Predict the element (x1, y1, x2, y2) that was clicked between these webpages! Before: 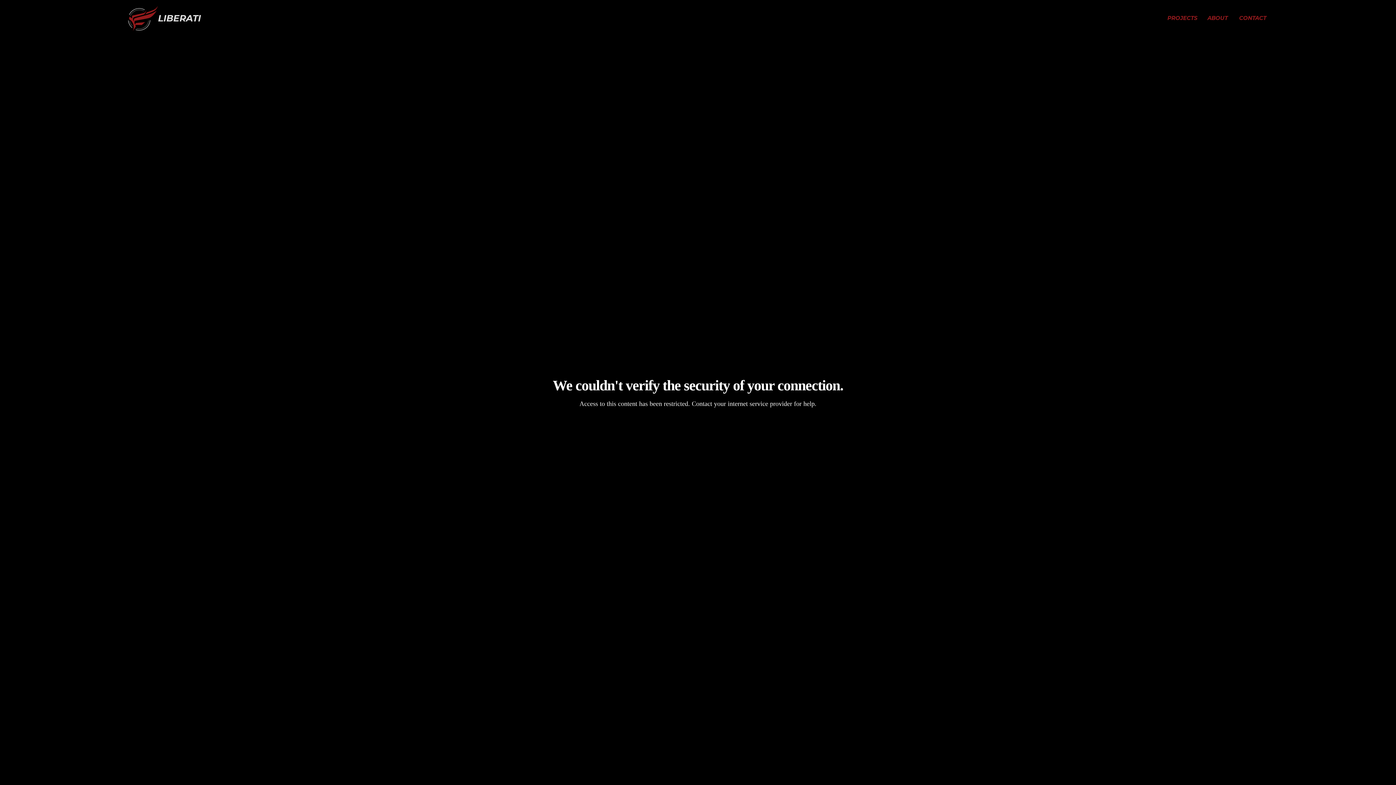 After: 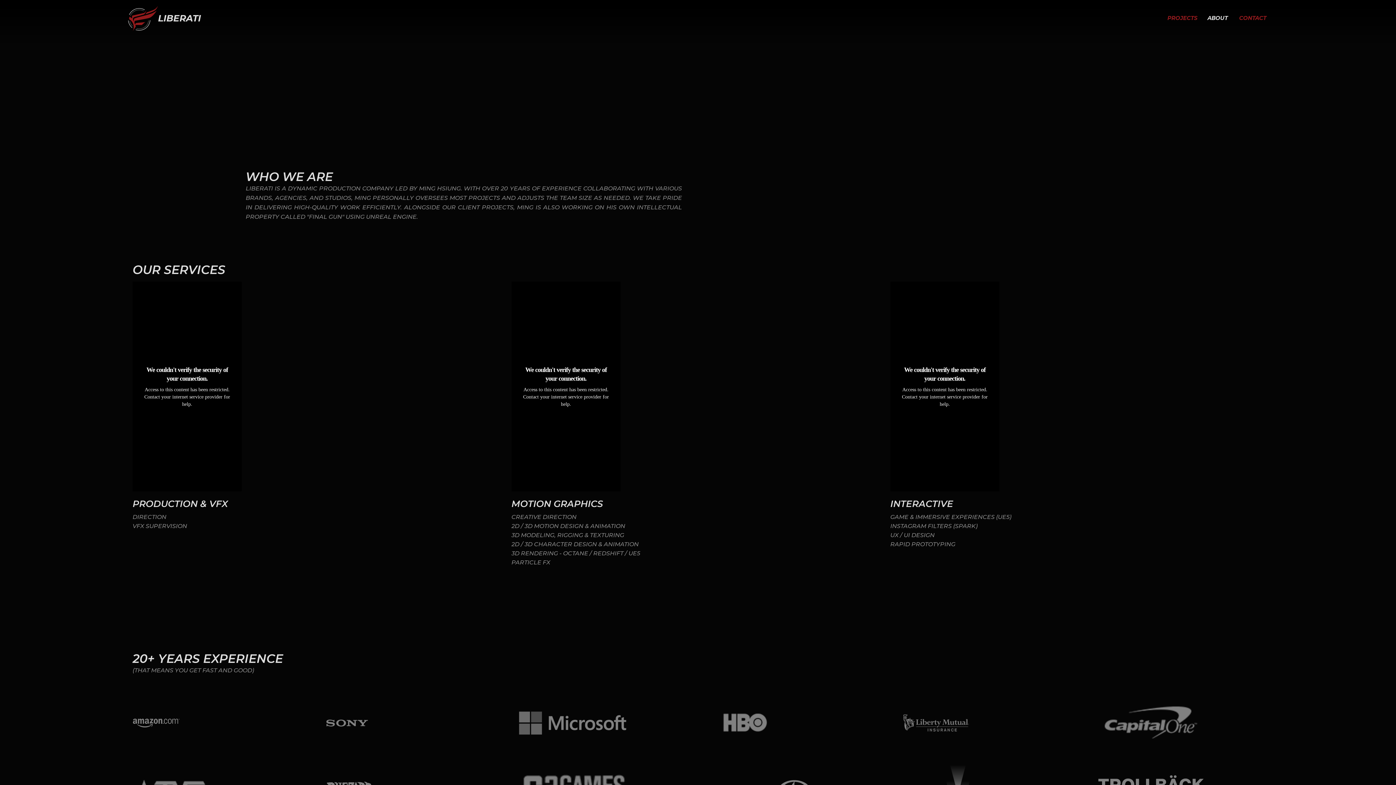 Action: bbox: (1200, 5, 1235, 30) label: ABOUT